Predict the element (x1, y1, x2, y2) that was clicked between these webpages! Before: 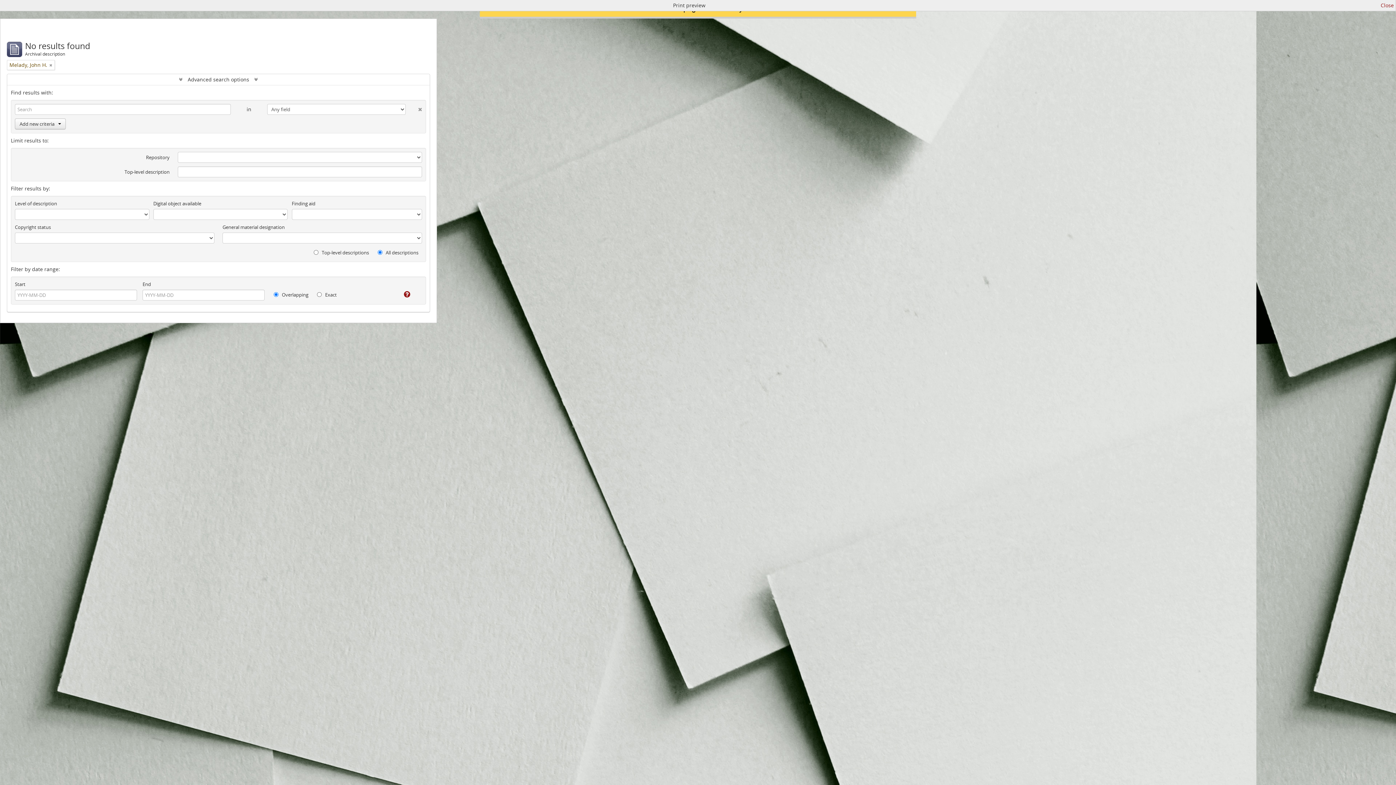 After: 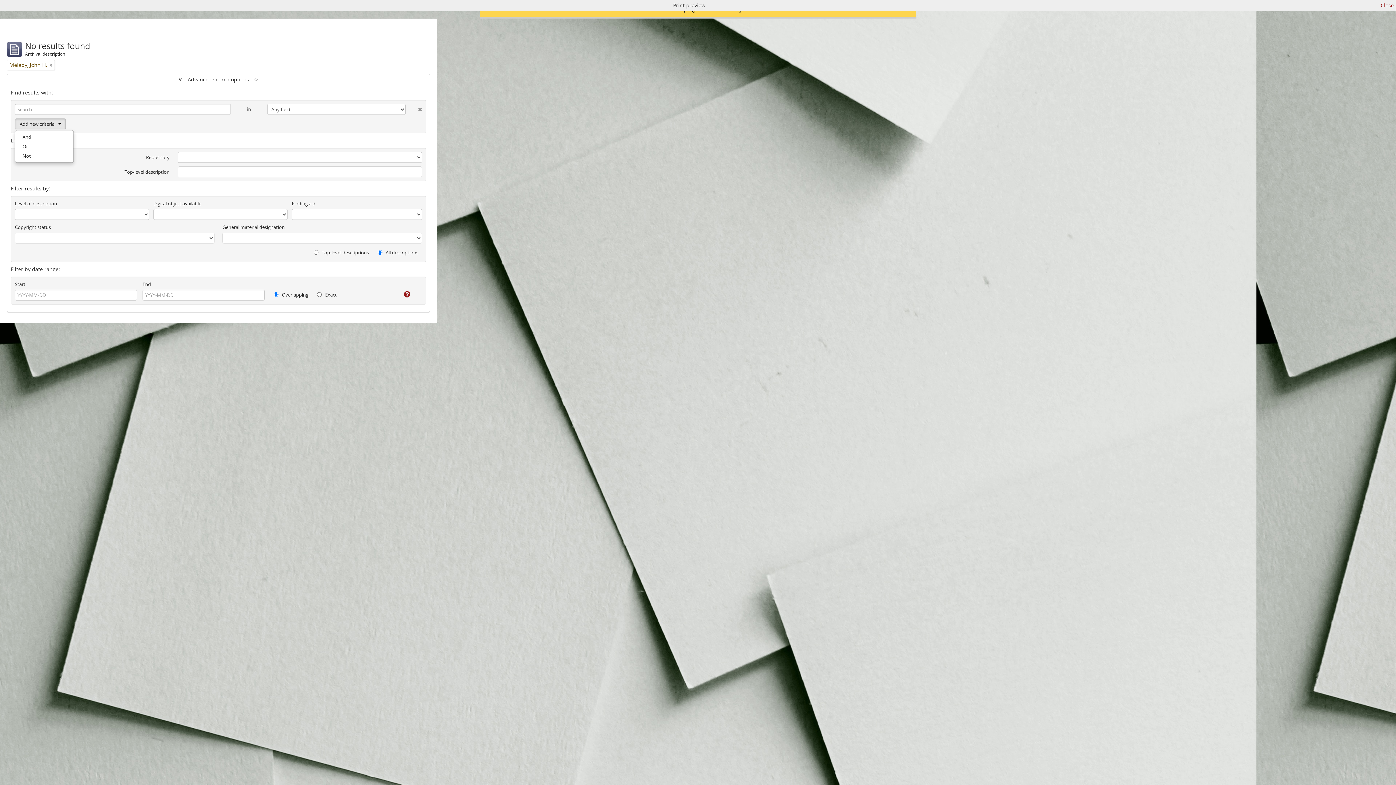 Action: label: Add new criteria bbox: (14, 118, 65, 129)